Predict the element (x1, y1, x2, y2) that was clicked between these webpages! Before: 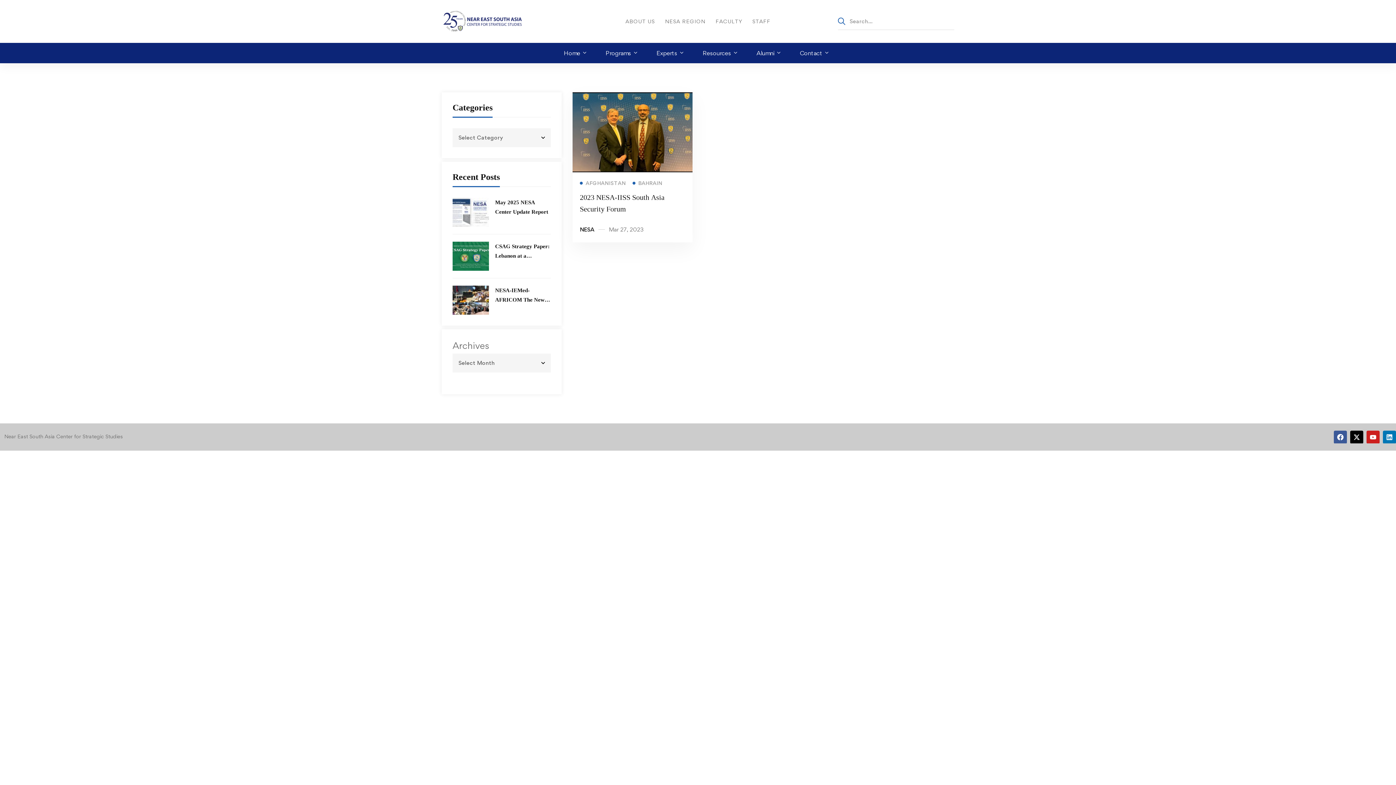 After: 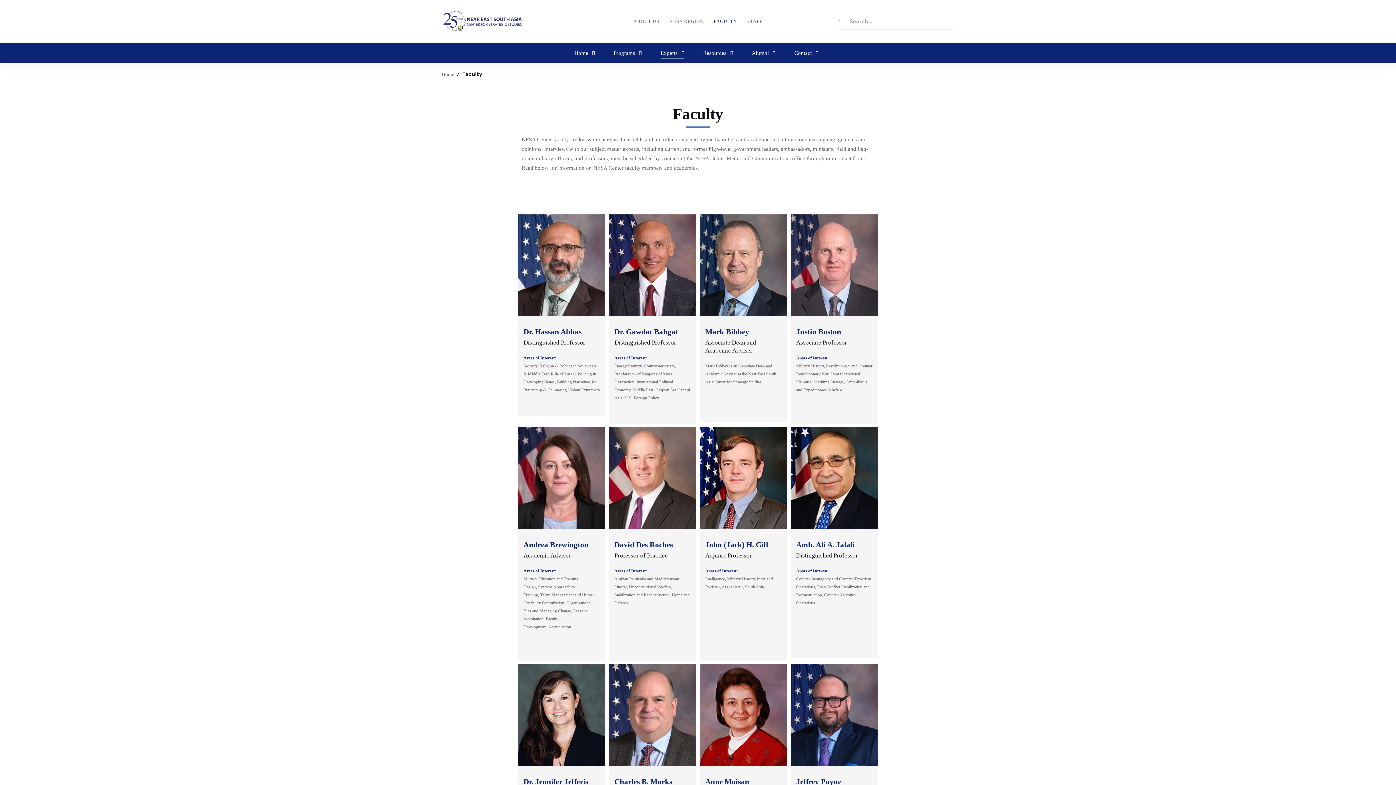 Action: label: FACULTY bbox: (711, 11, 746, 31)